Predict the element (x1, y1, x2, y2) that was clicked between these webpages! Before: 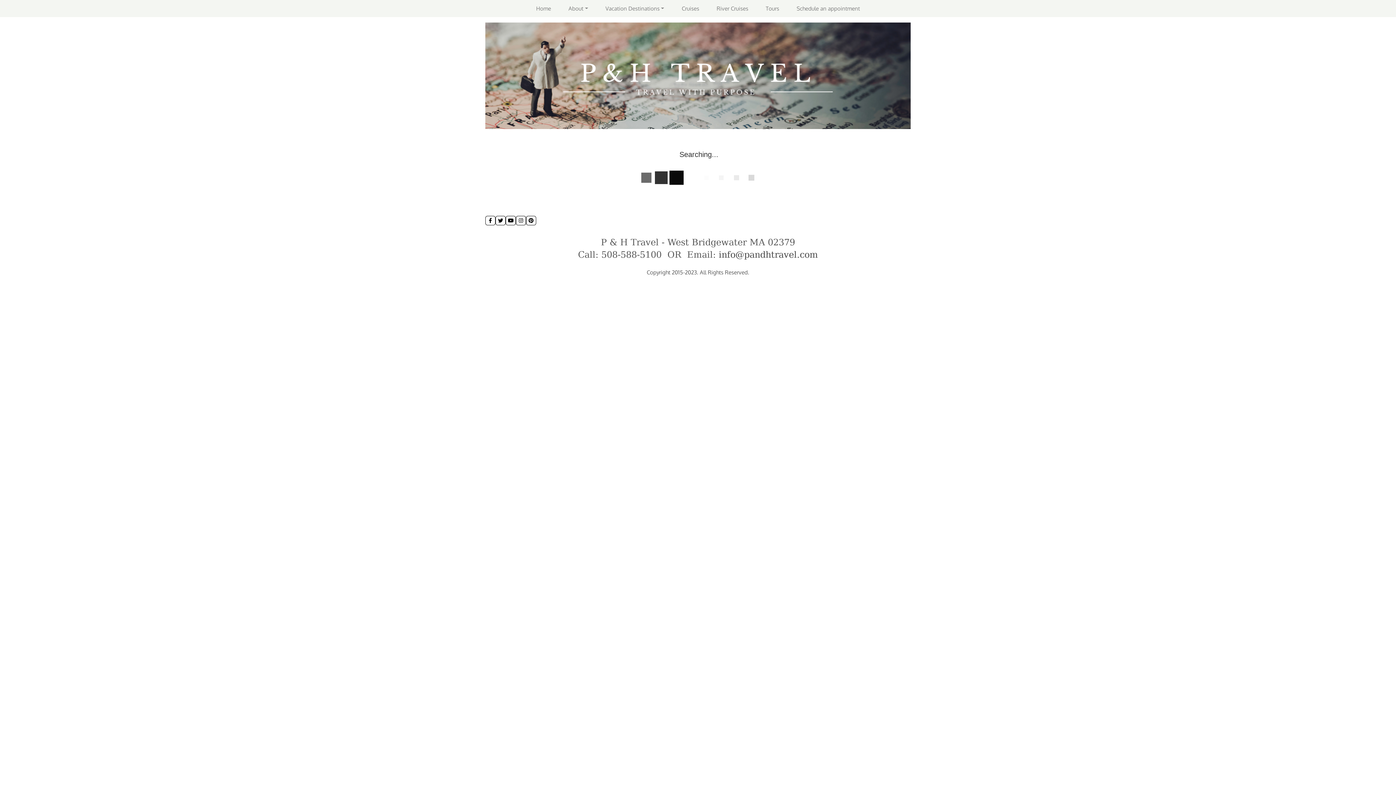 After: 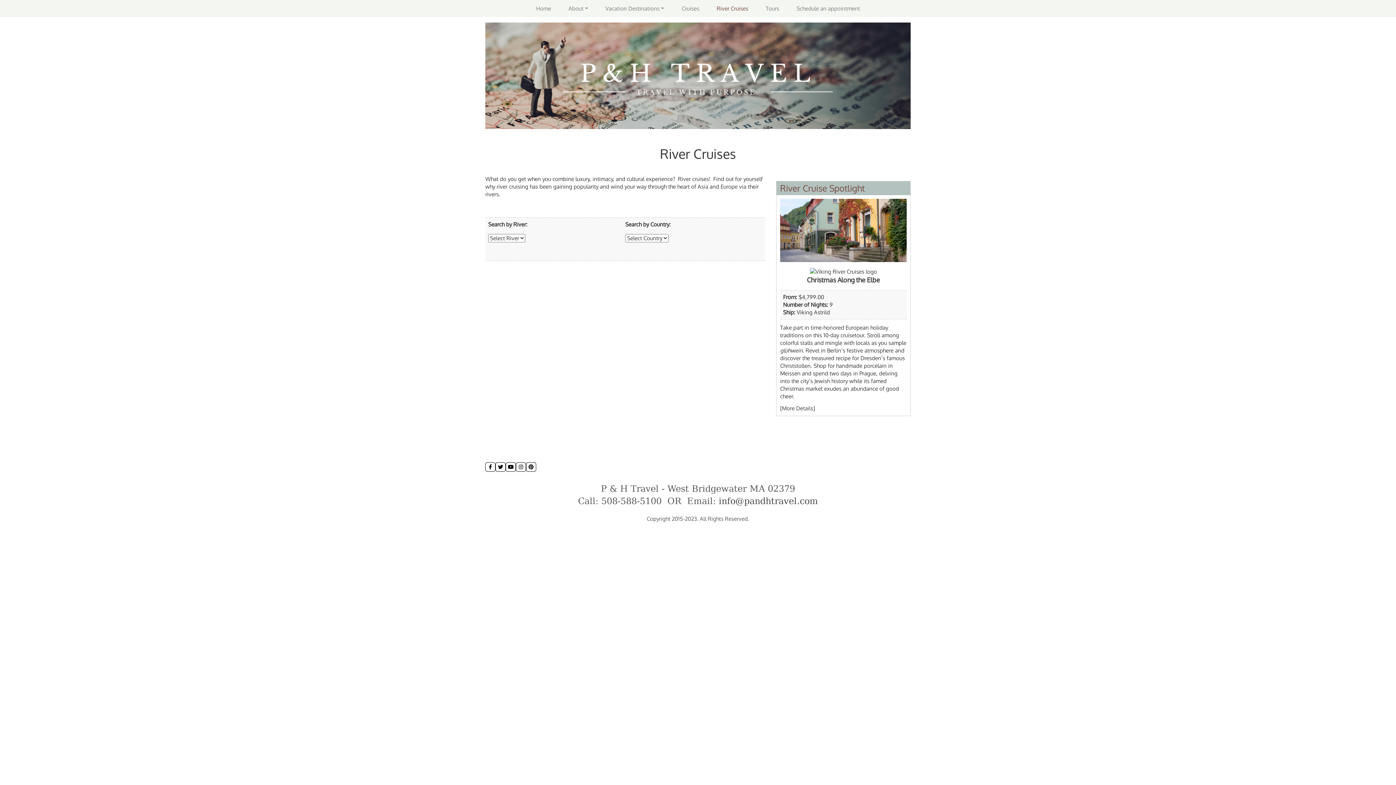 Action: label: River Cruises bbox: (708, 0, 757, 16)